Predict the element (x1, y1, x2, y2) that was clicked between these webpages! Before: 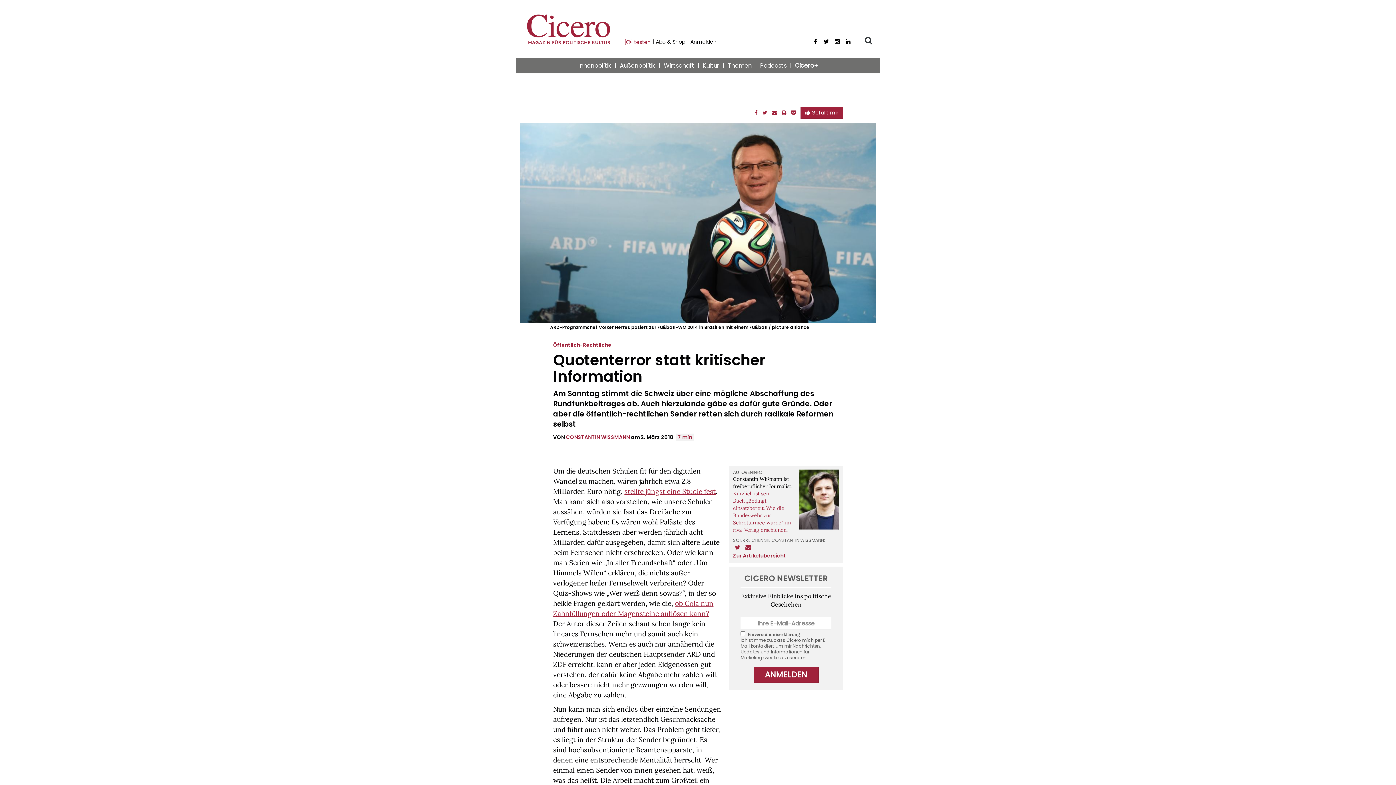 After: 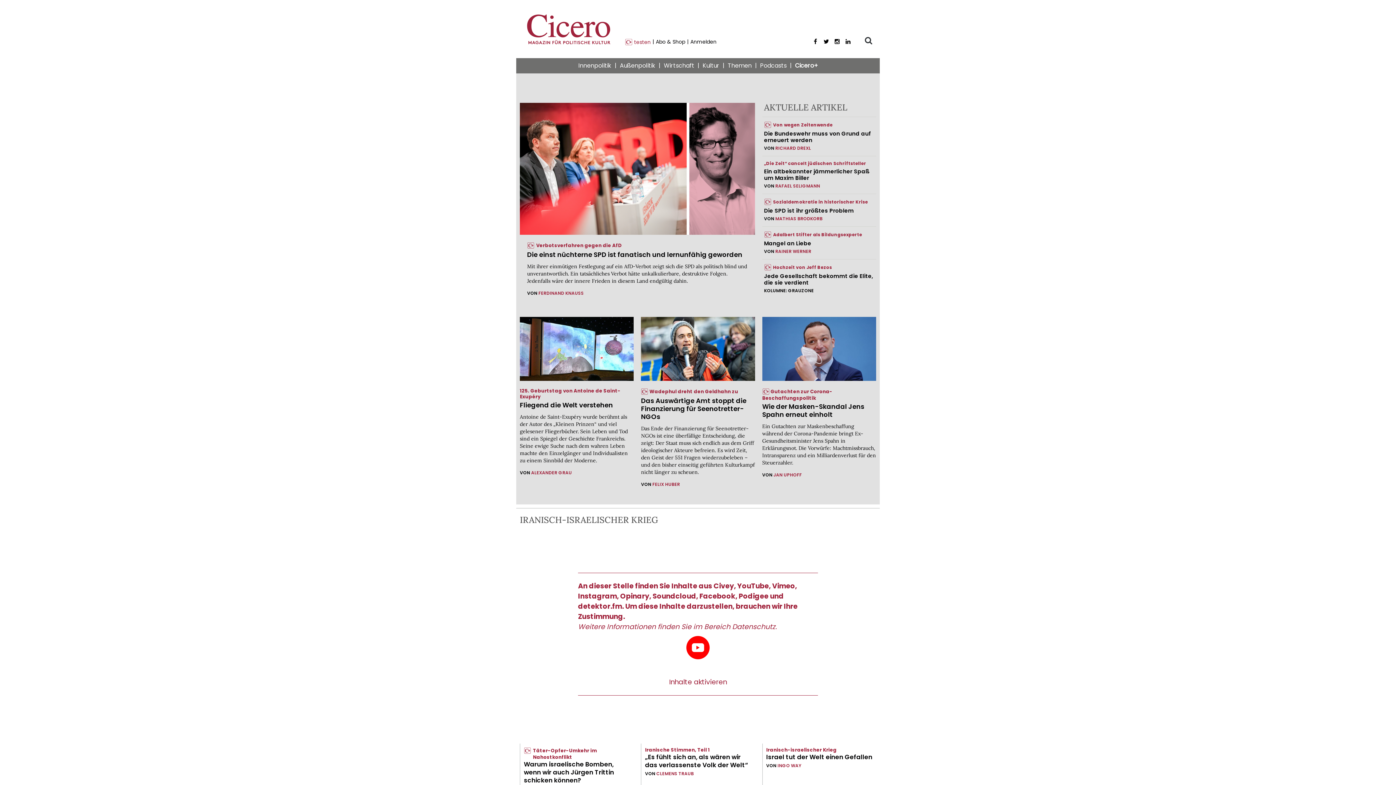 Action: bbox: (520, 7, 617, 58) label: Cicero